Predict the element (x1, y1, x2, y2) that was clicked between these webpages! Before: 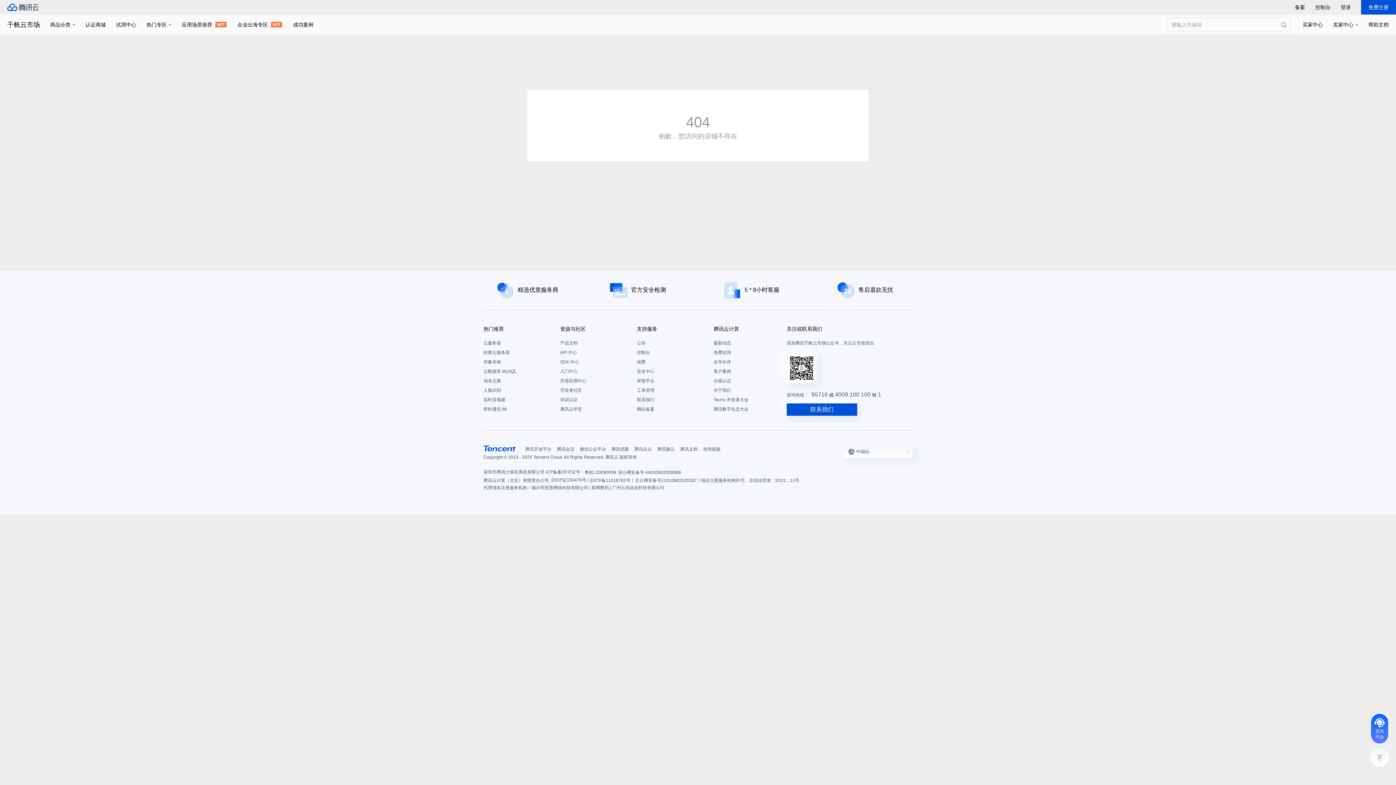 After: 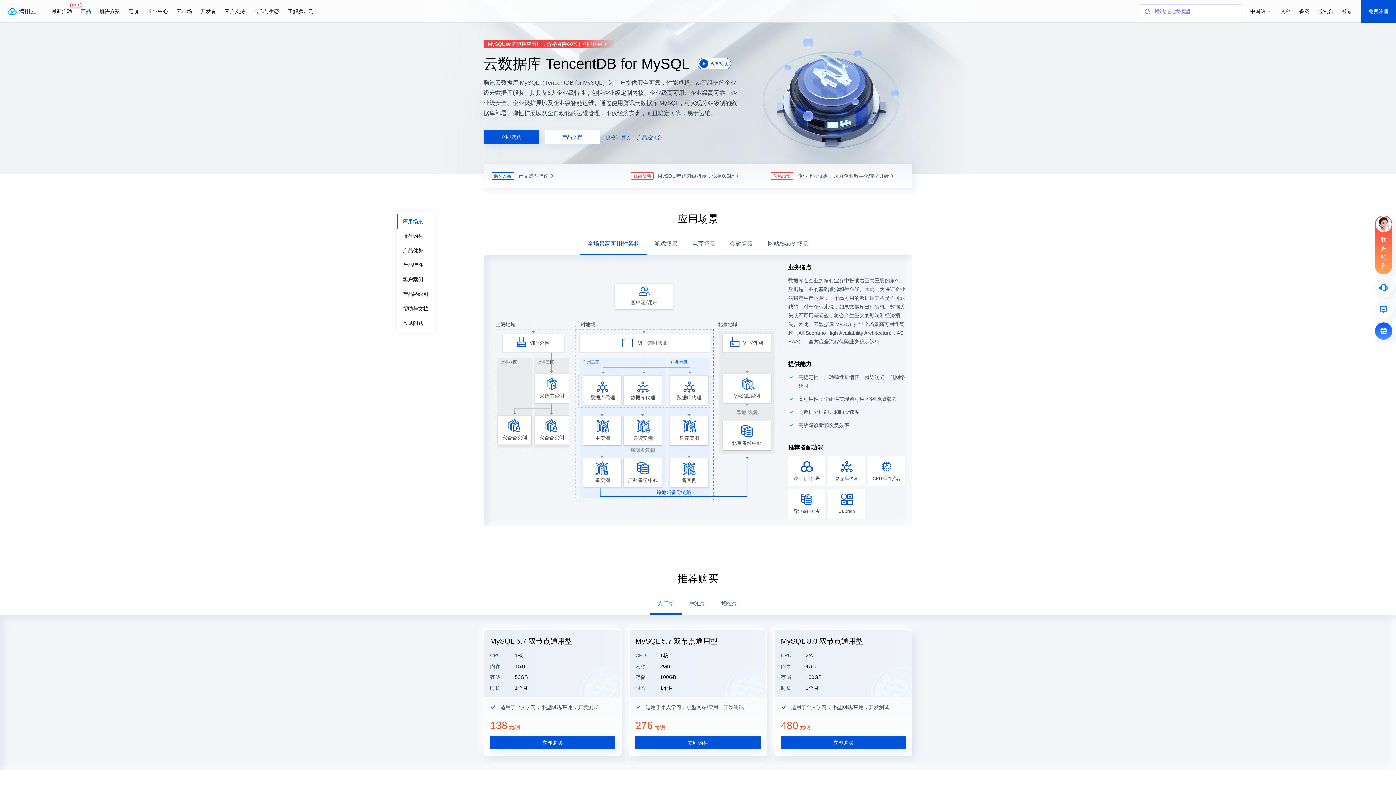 Action: label: 云数据库 MySQL bbox: (483, 366, 553, 376)